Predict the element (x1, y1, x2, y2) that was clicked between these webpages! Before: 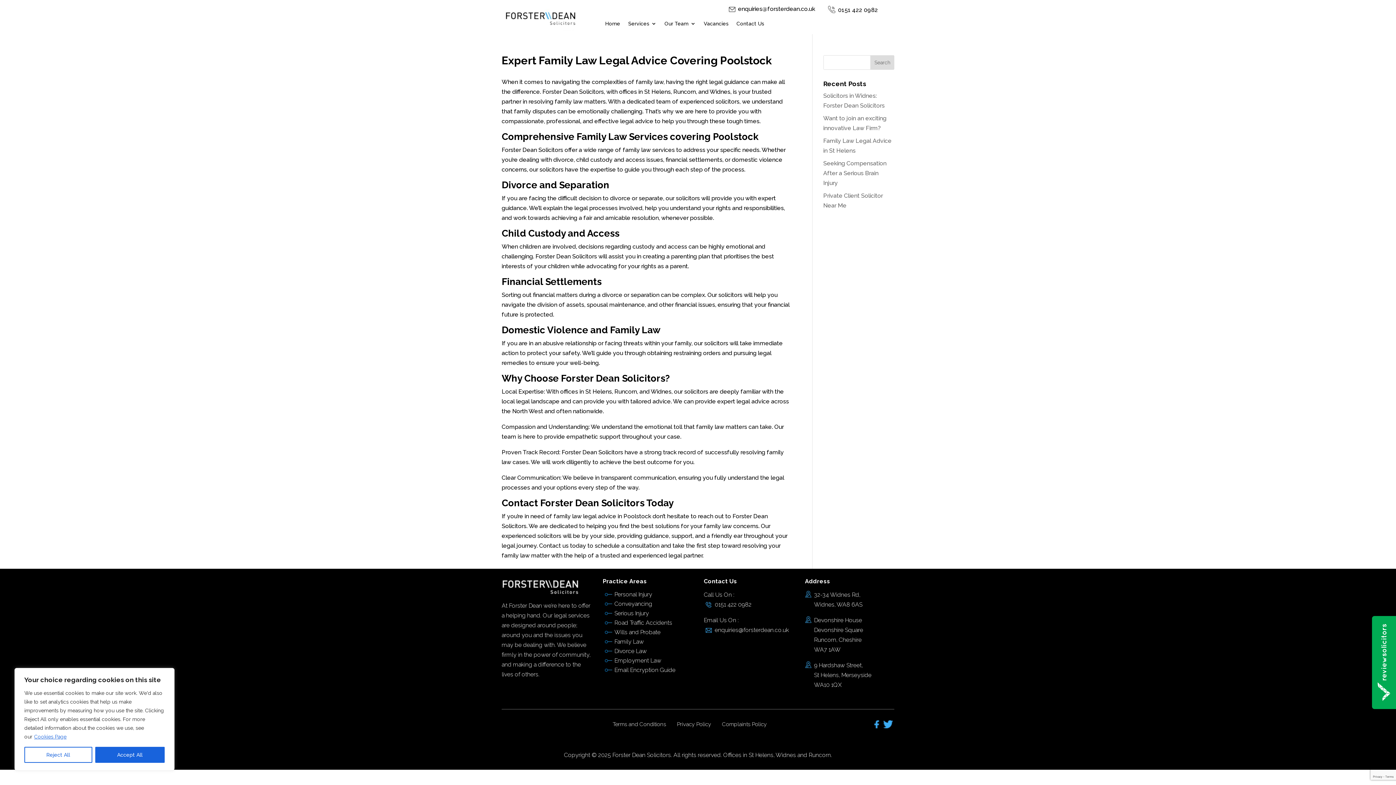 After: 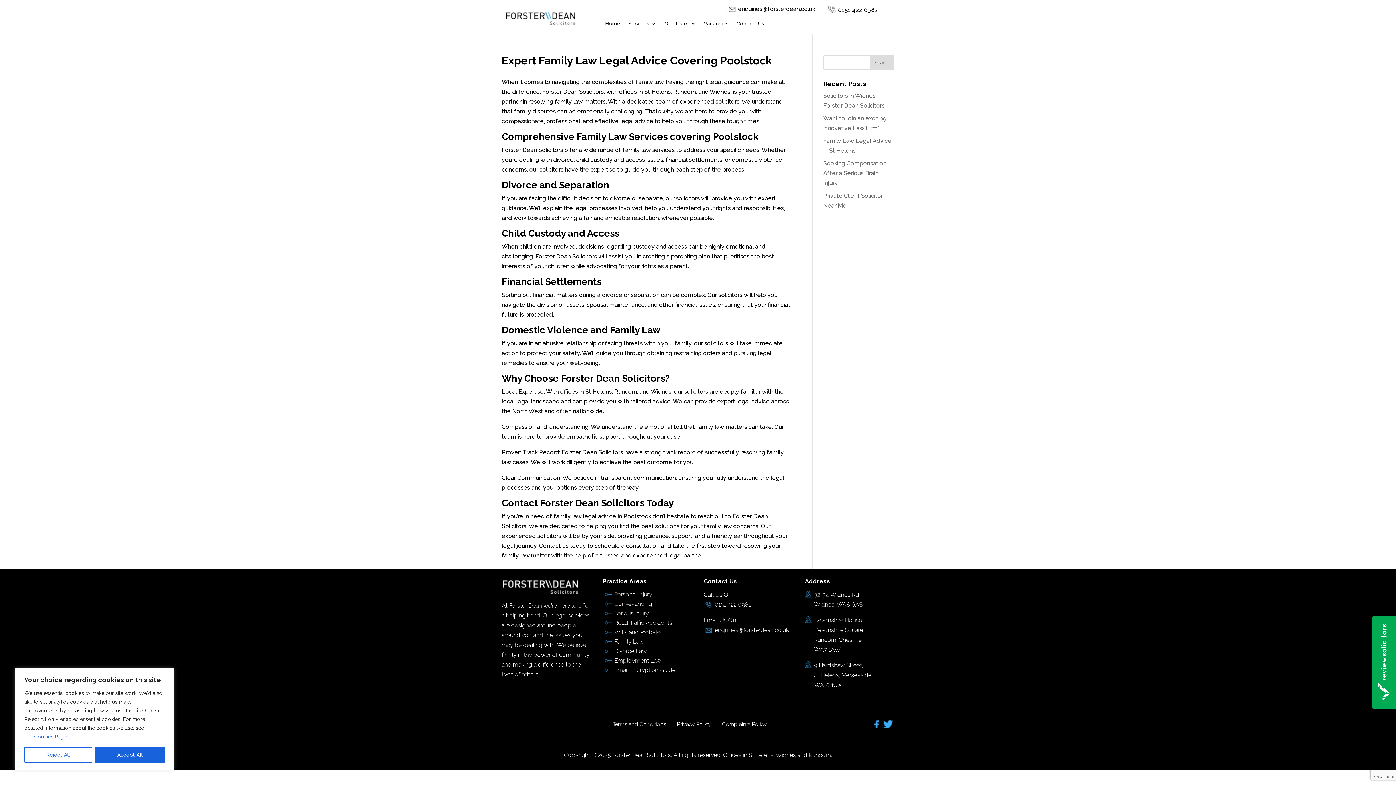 Action: label: enquiries@forsterdean.co.uk bbox: (738, 5, 815, 12)